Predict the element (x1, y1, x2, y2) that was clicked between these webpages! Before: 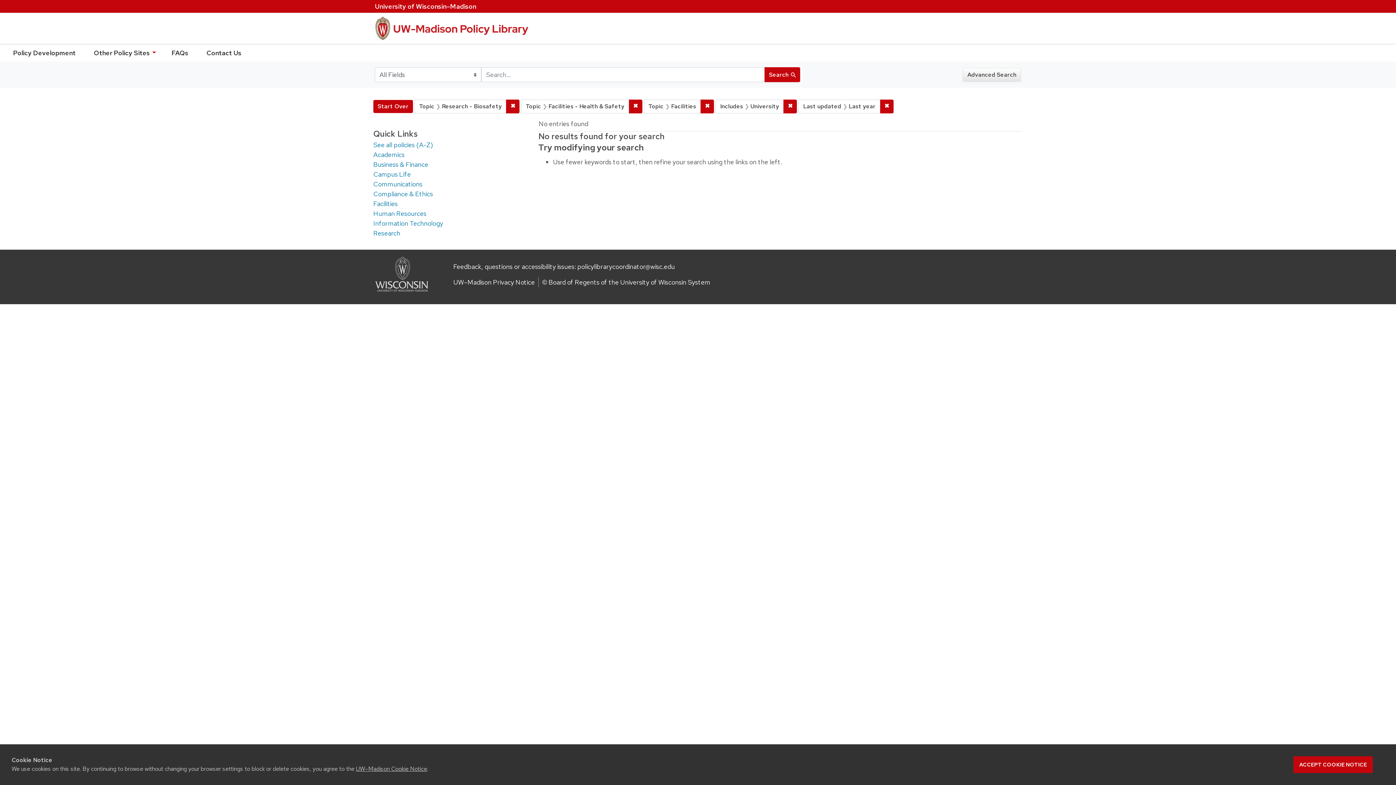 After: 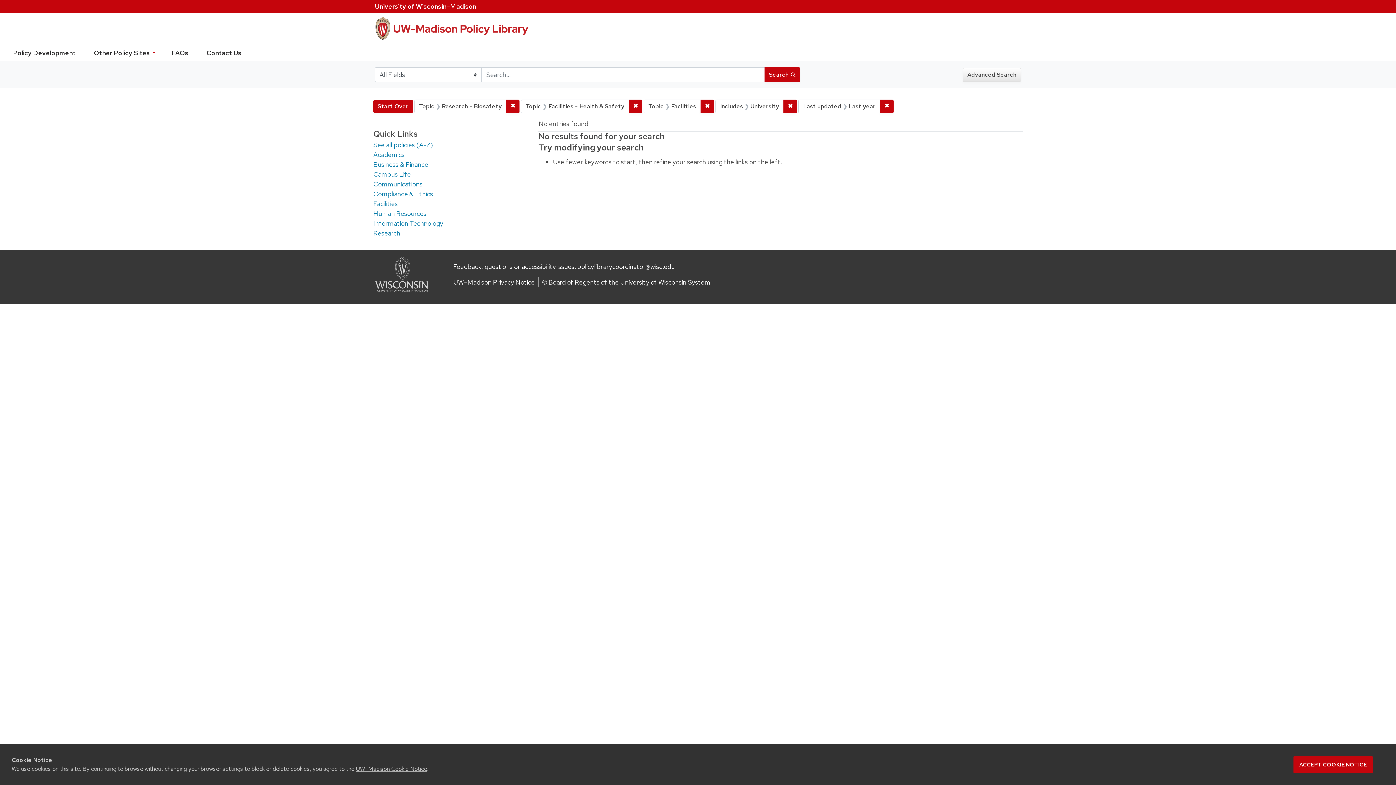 Action: label: policylibrarycoordinator@wisc.edu bbox: (577, 262, 674, 270)